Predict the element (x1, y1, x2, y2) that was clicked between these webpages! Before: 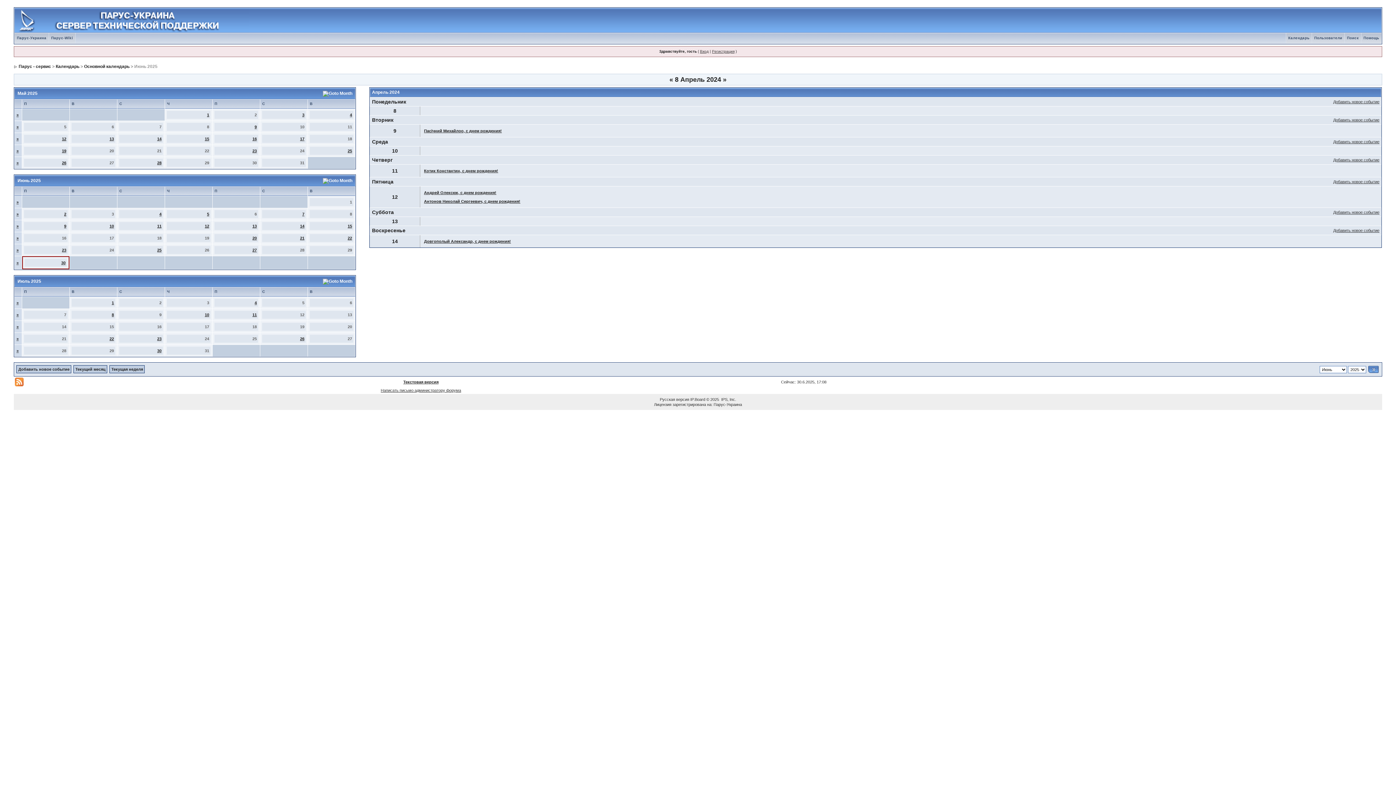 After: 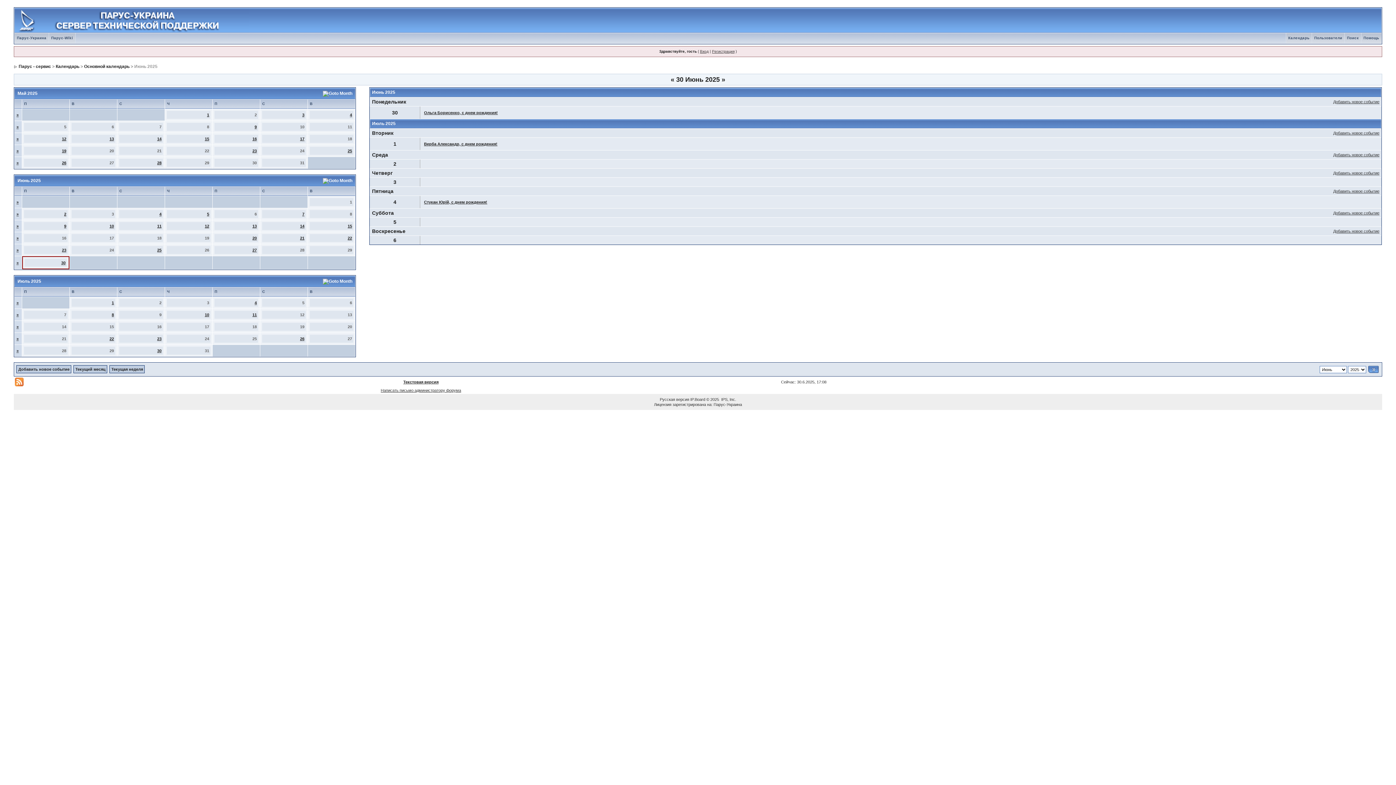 Action: label: » bbox: (16, 300, 18, 305)